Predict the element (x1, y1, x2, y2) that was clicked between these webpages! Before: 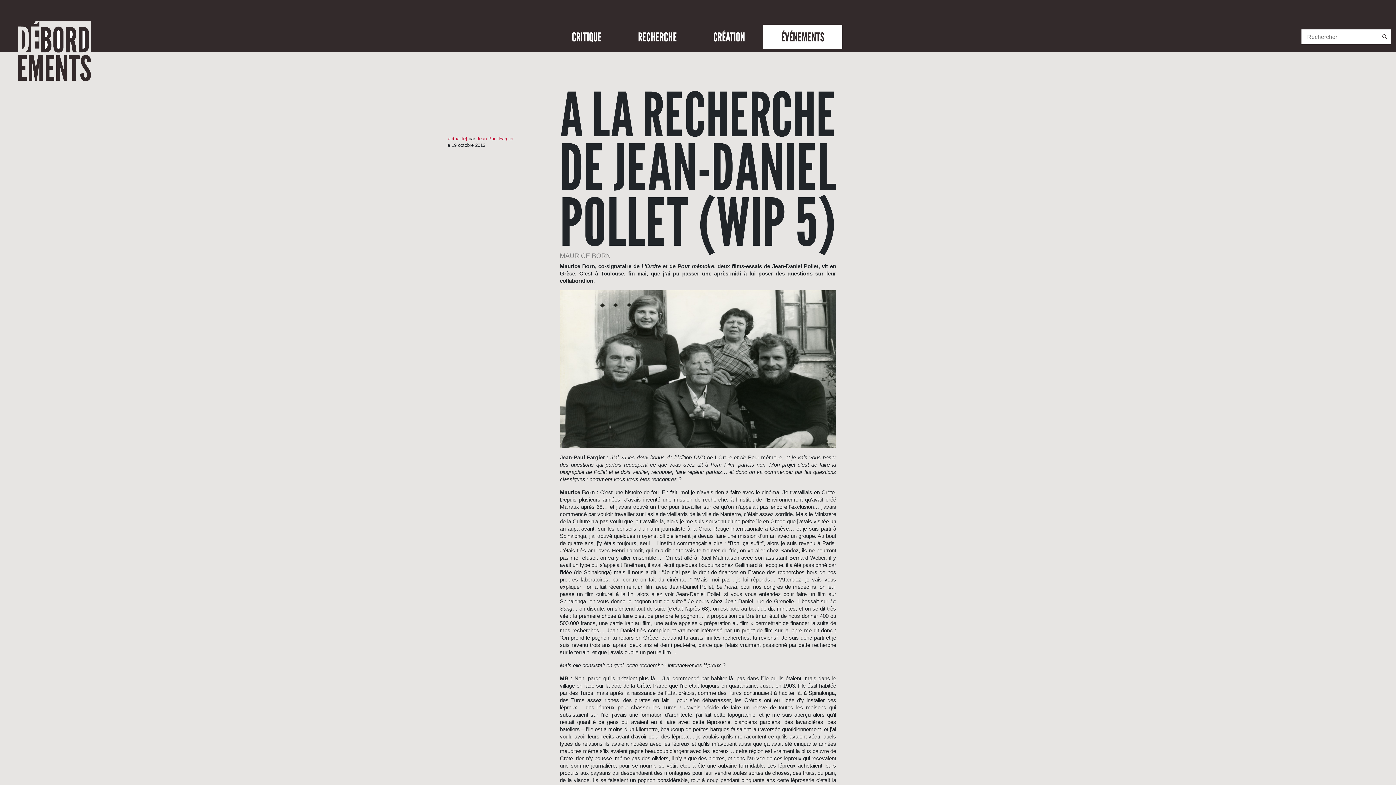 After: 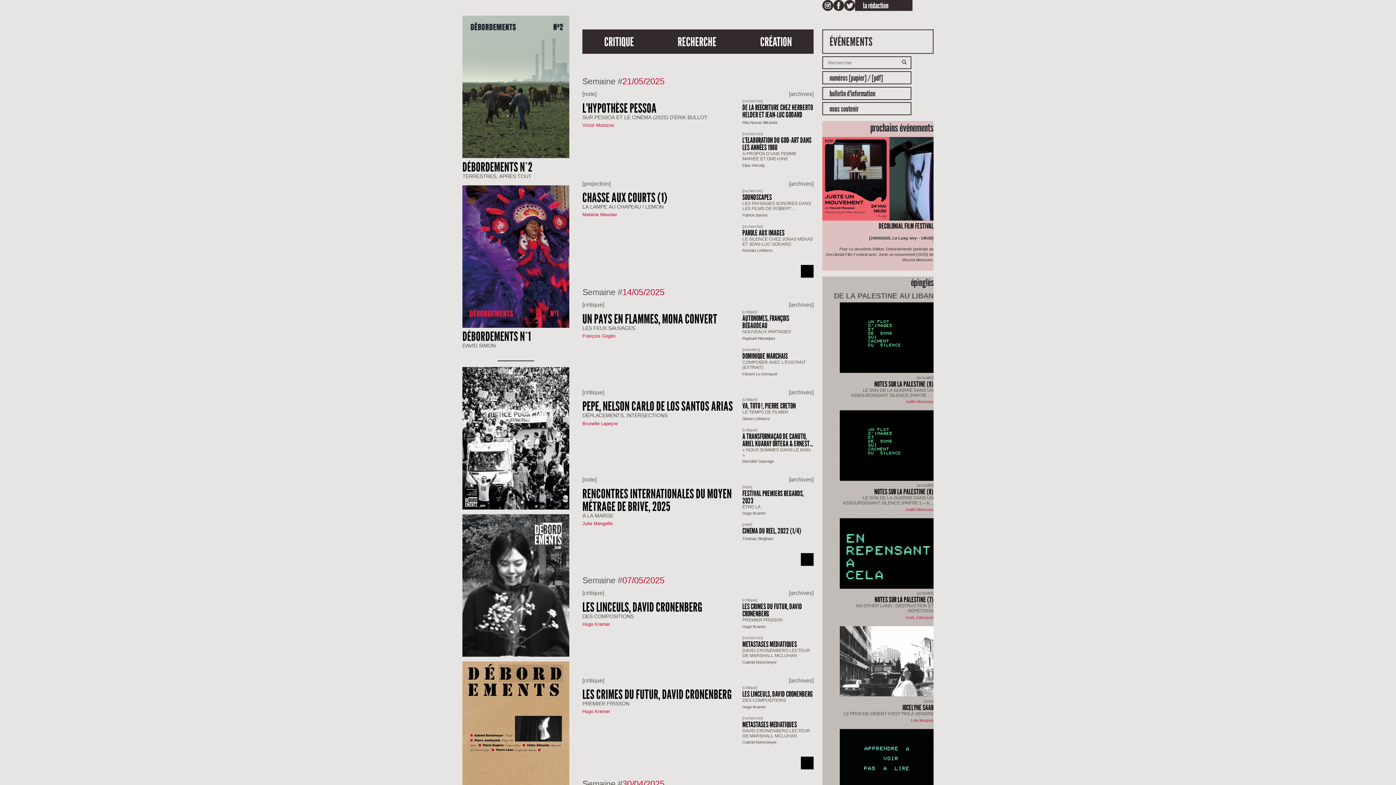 Action: bbox: (18, 14, 90, 87)